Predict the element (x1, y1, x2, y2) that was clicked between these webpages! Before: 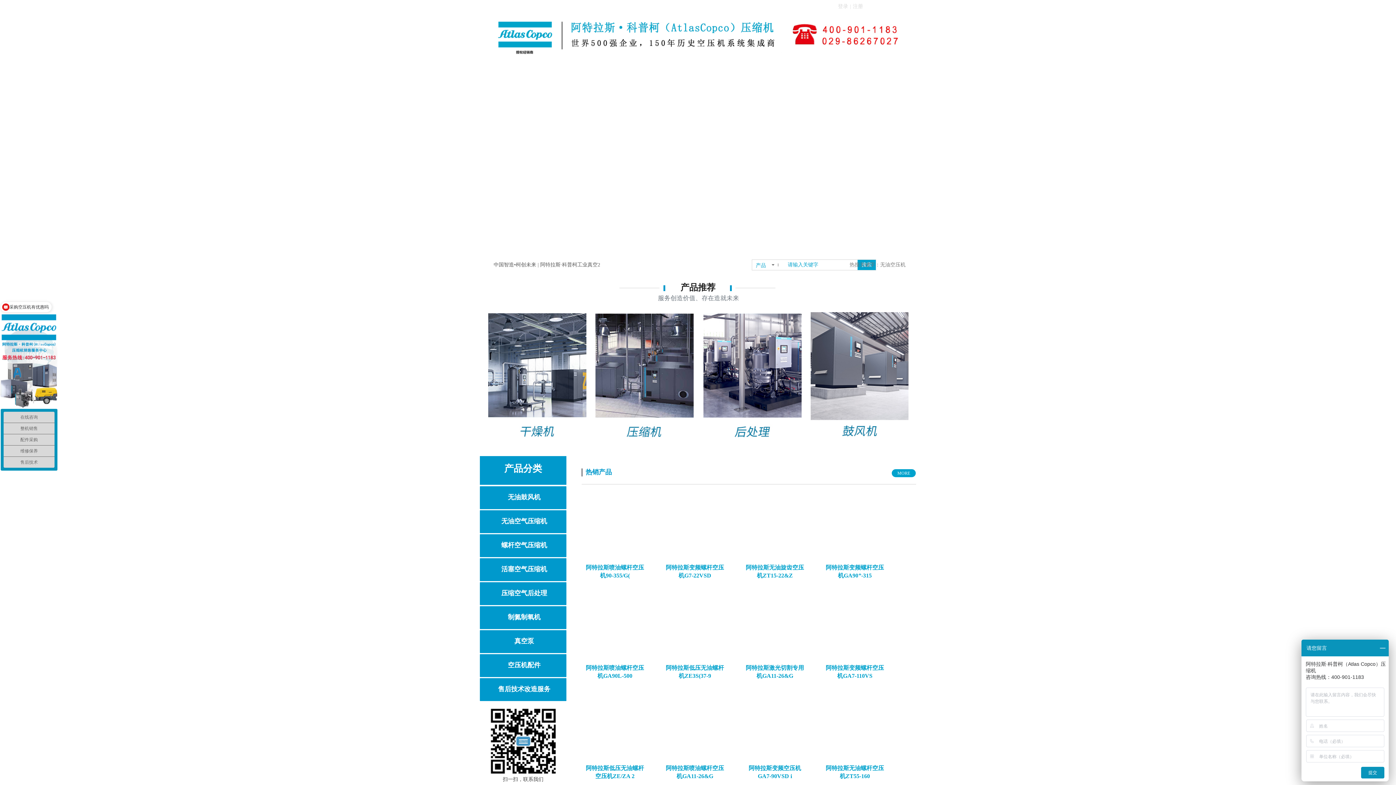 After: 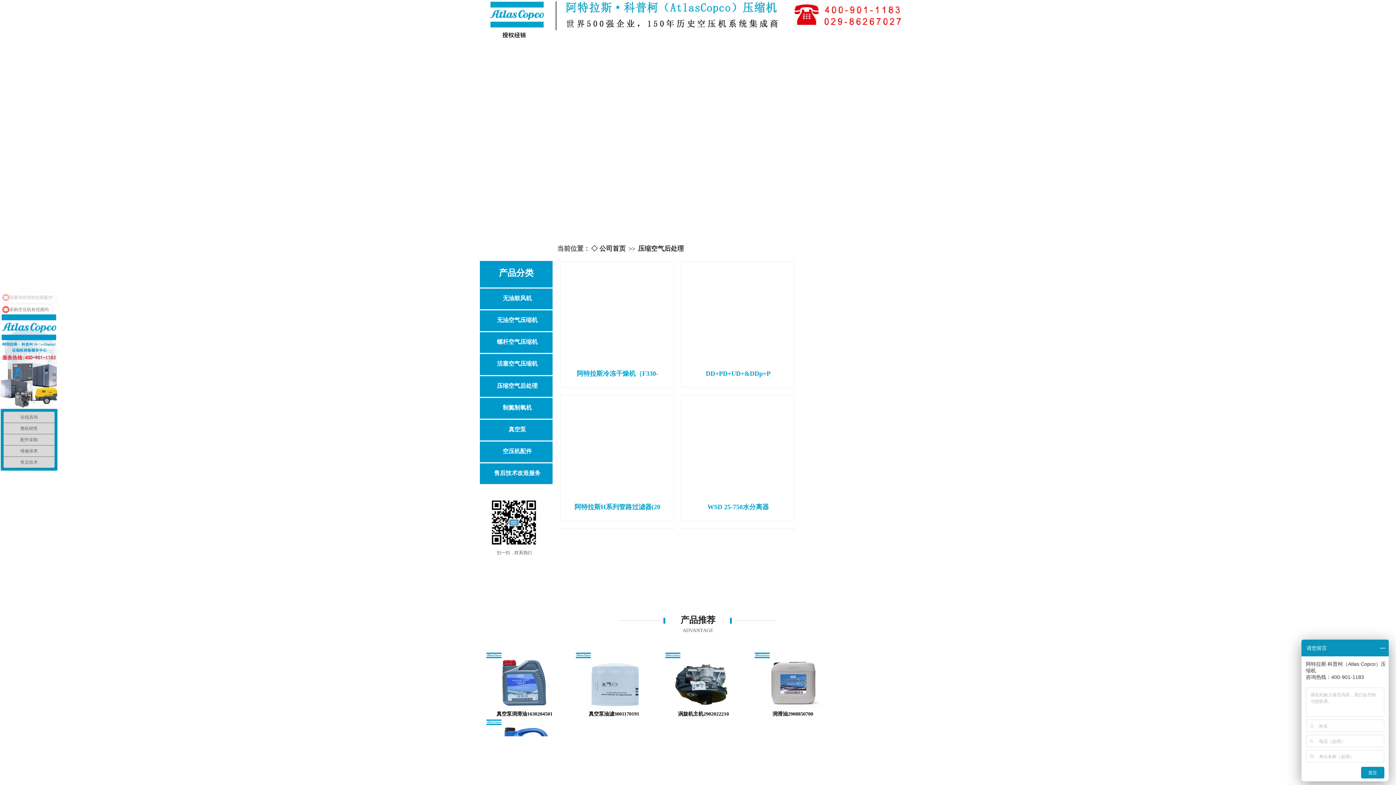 Action: label: 压缩空气后处理 bbox: (483, 582, 565, 604)